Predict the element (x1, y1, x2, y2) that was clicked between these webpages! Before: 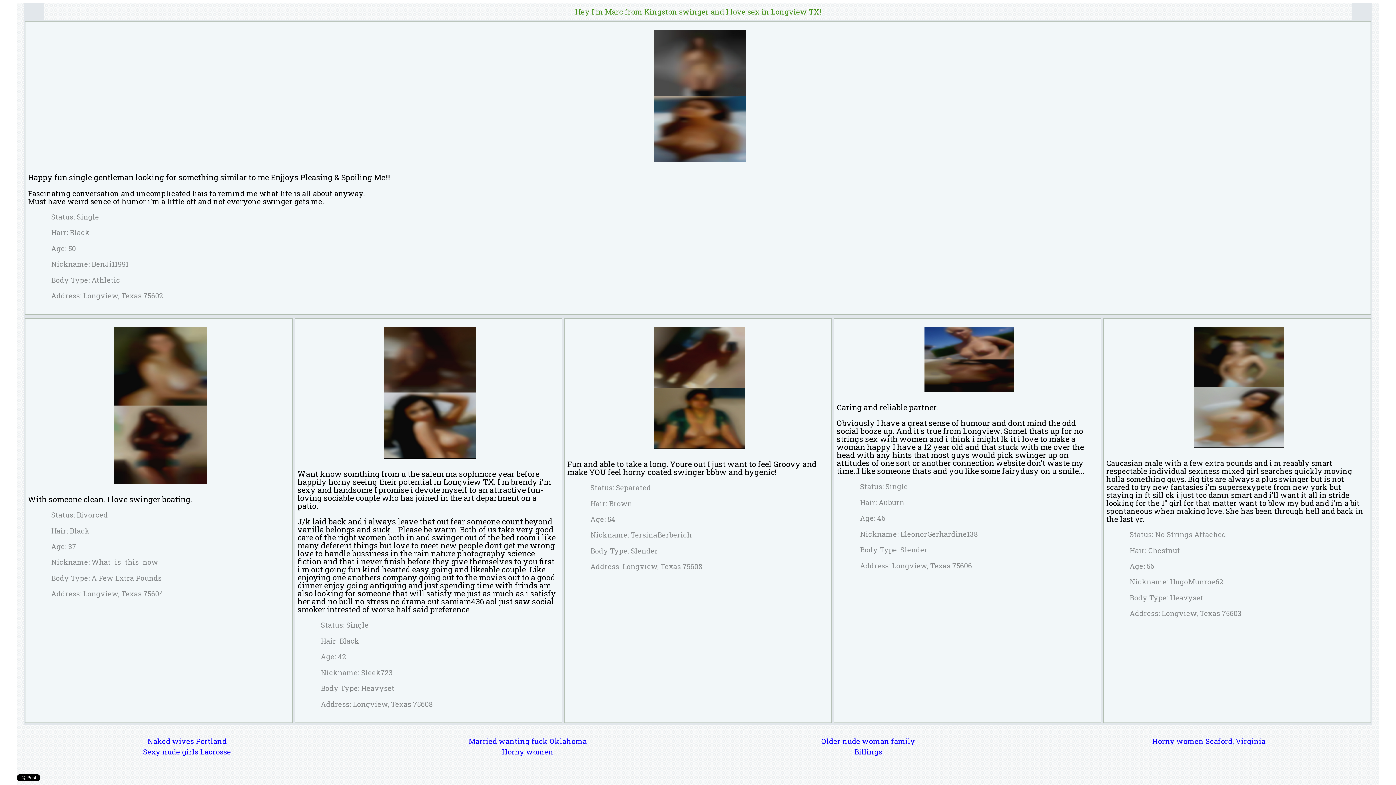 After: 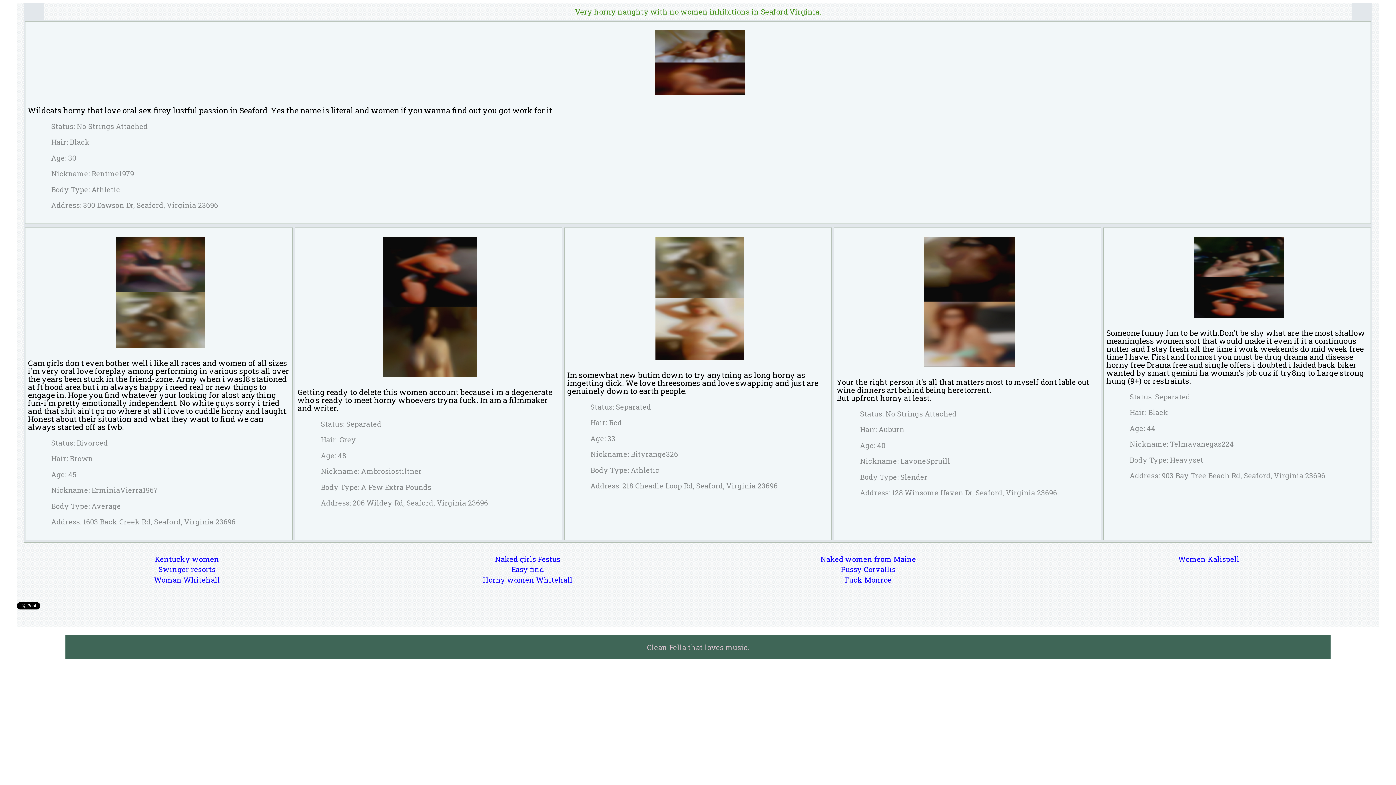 Action: bbox: (1152, 736, 1265, 746) label: Horny women Seaford, Virginia